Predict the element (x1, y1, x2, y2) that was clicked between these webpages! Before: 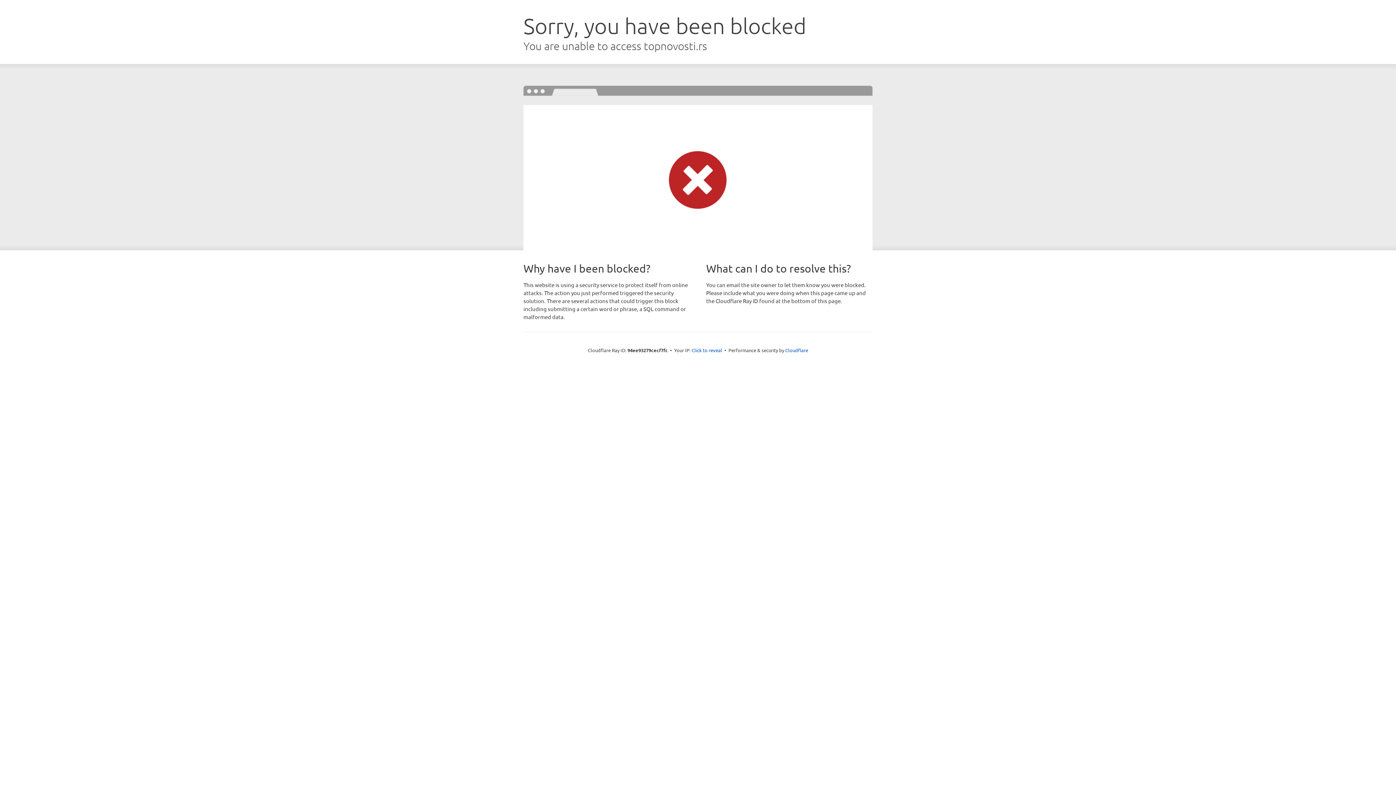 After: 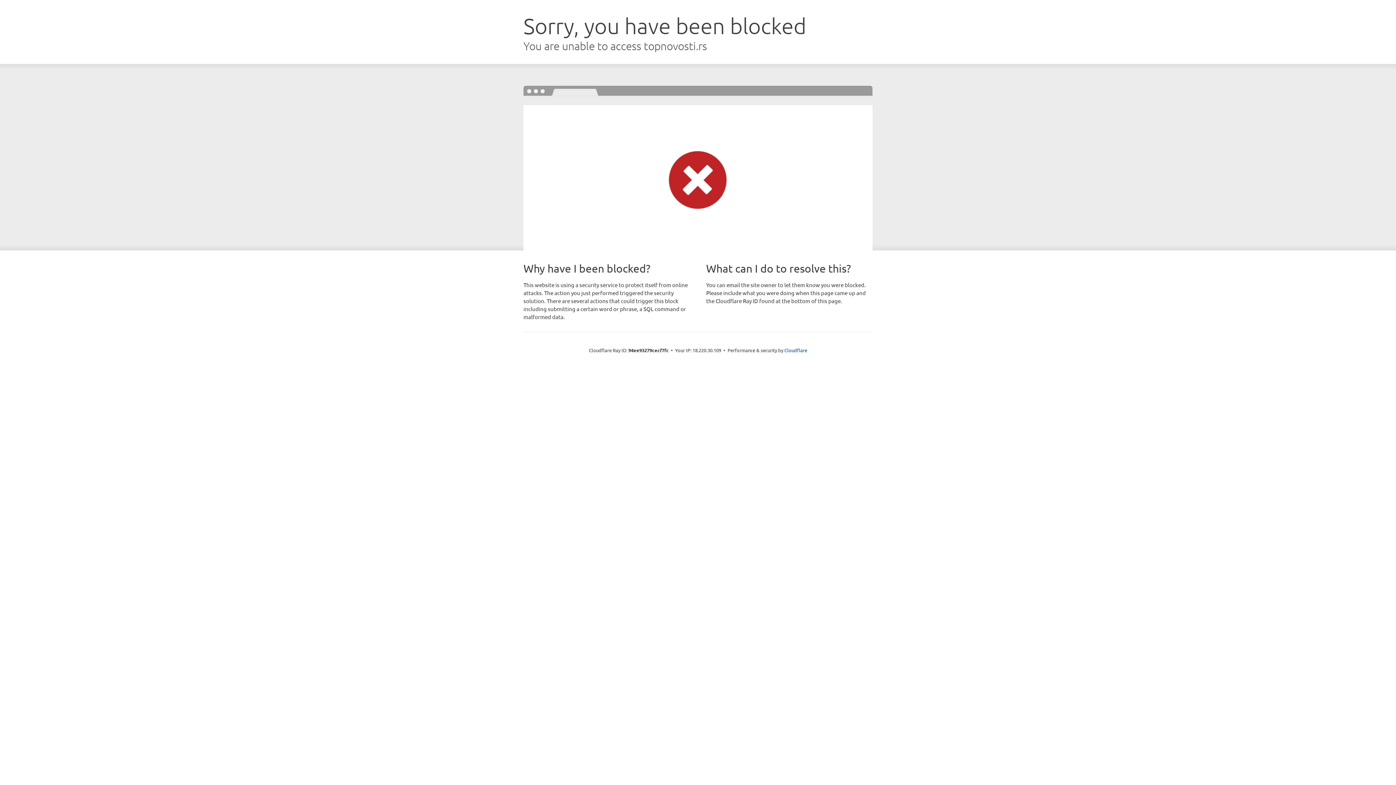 Action: bbox: (691, 346, 722, 353) label: Click to reveal